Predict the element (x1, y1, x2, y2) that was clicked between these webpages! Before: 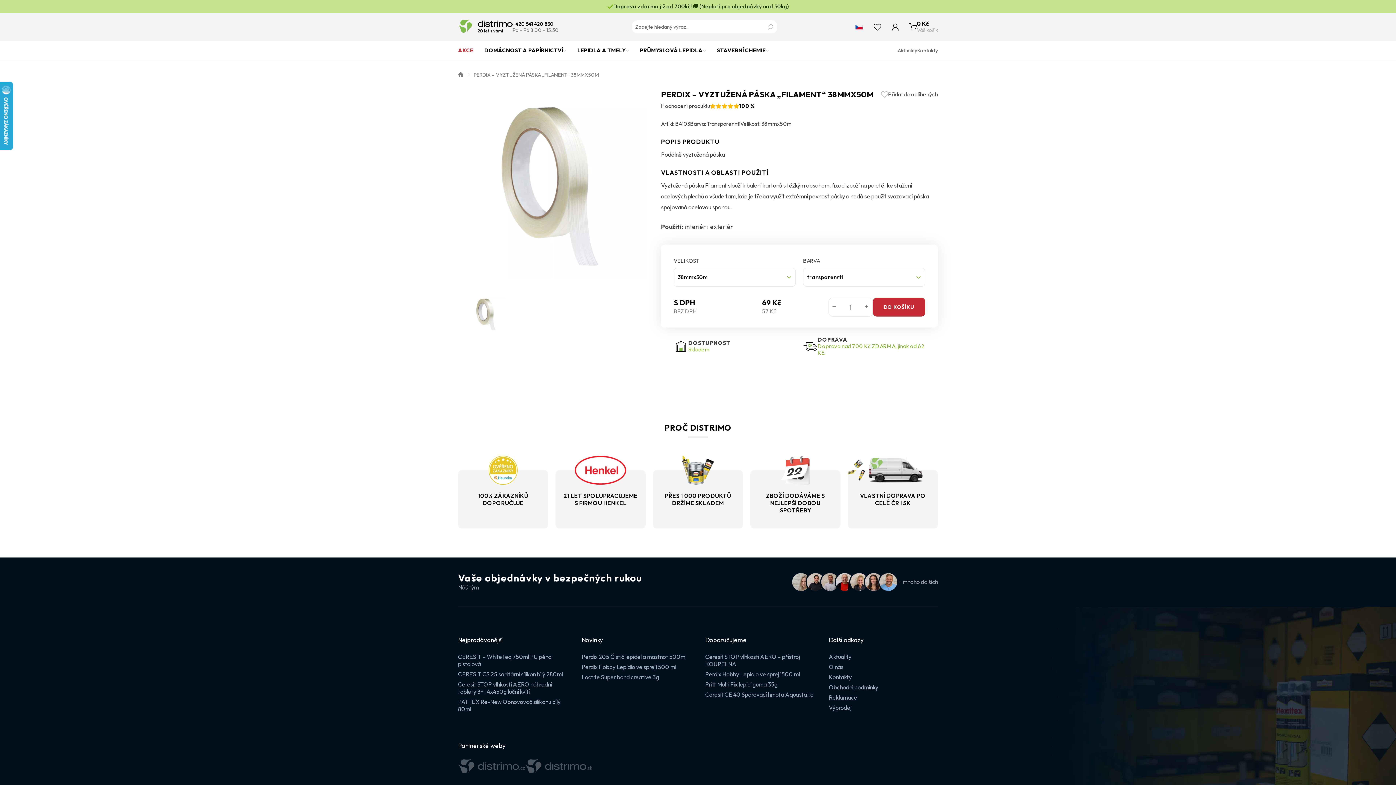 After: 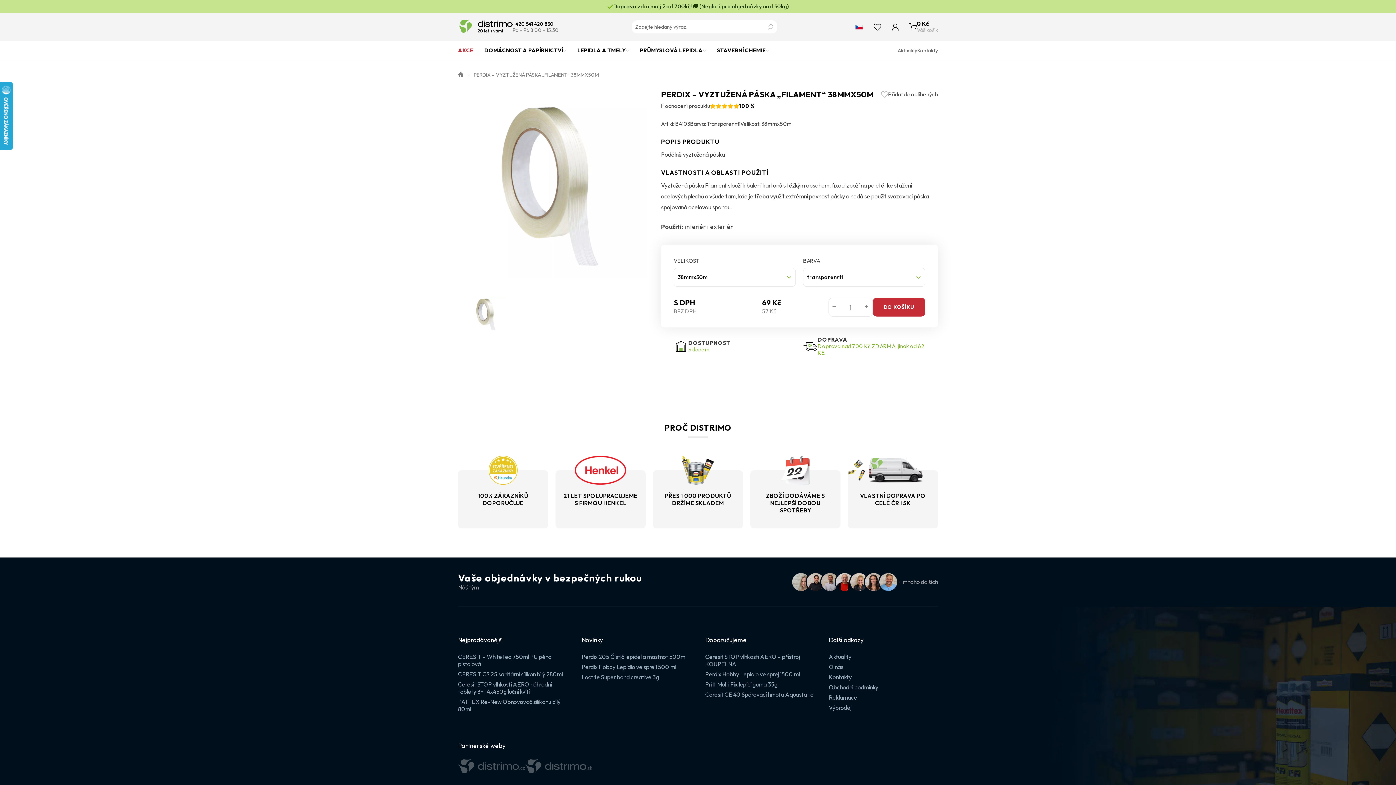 Action: bbox: (512, 21, 553, 27) label: +420 541 420 850